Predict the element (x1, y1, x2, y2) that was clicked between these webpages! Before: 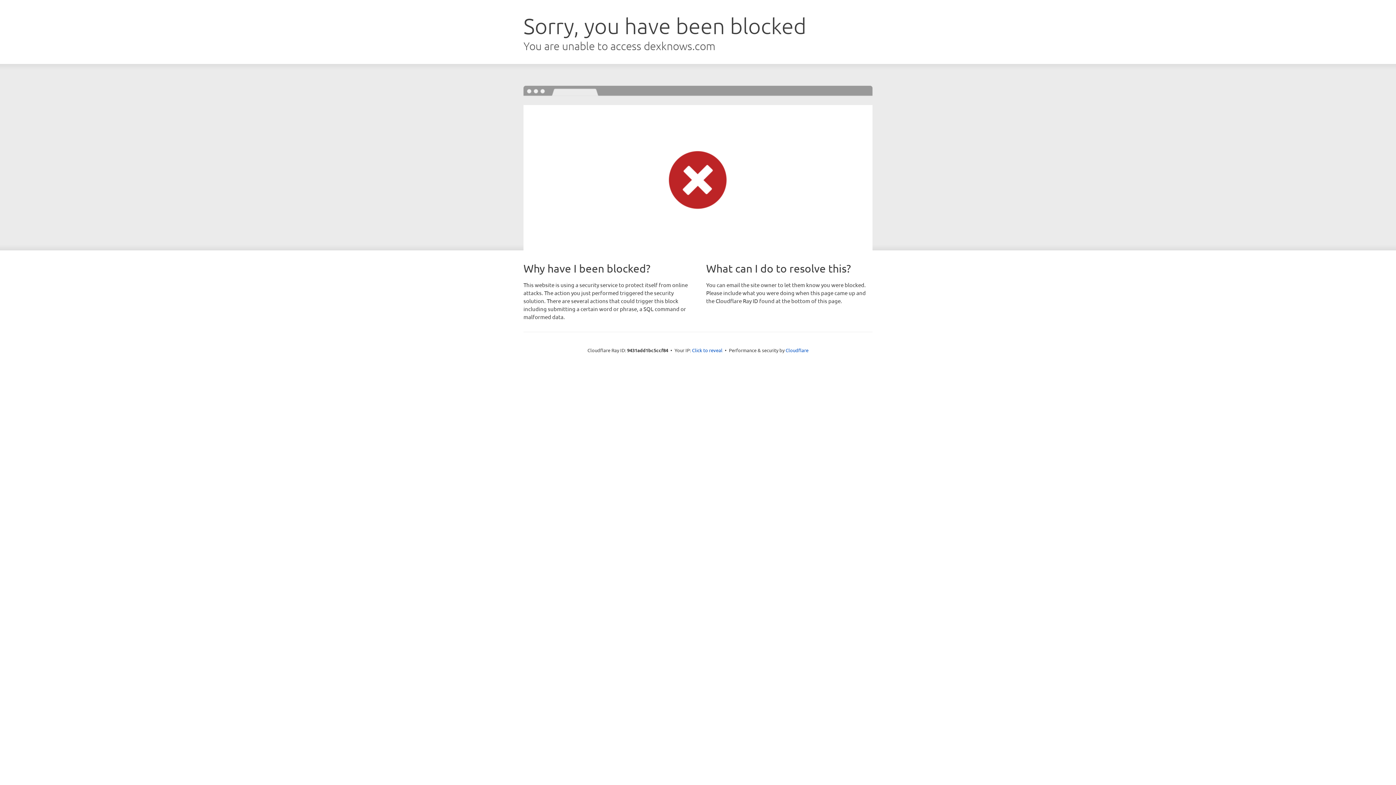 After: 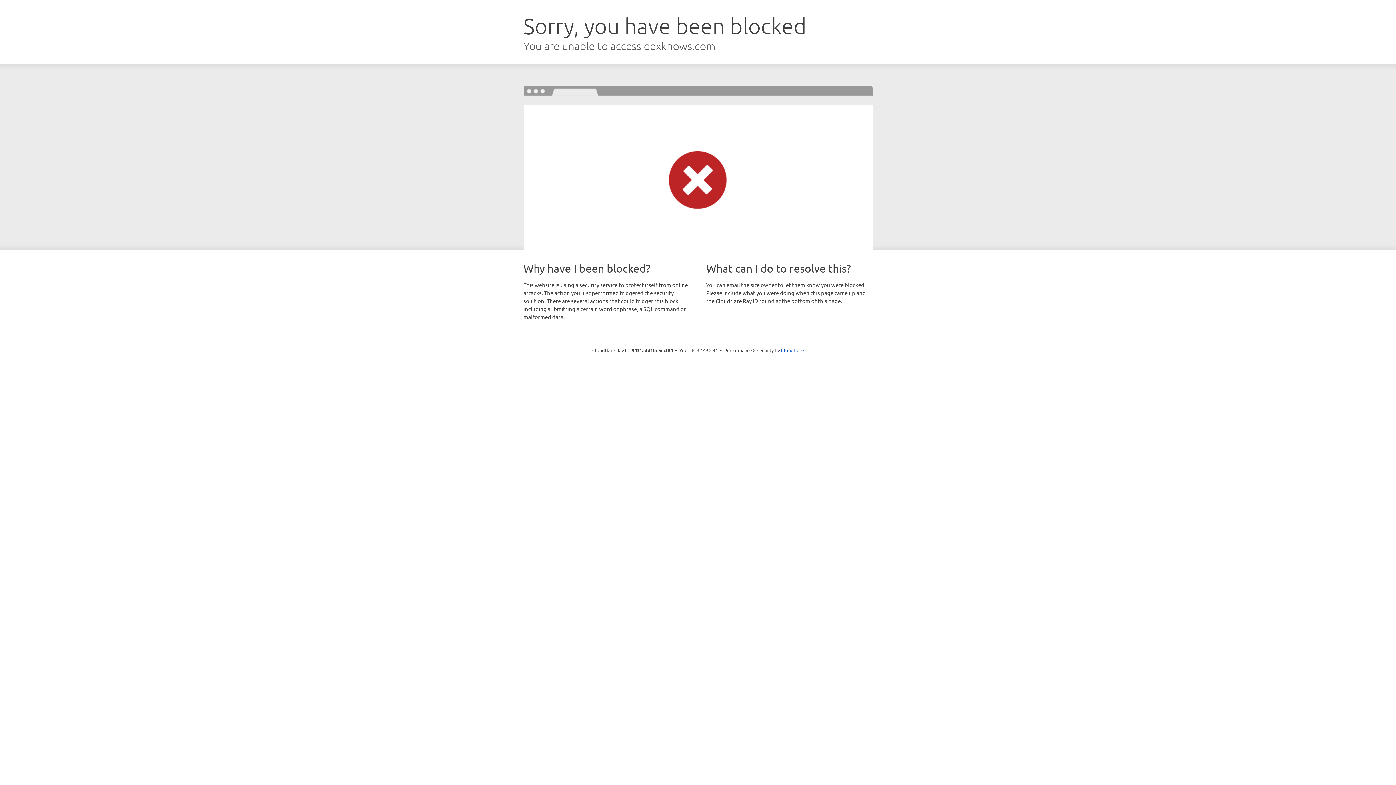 Action: label: Click to reveal bbox: (692, 346, 722, 353)